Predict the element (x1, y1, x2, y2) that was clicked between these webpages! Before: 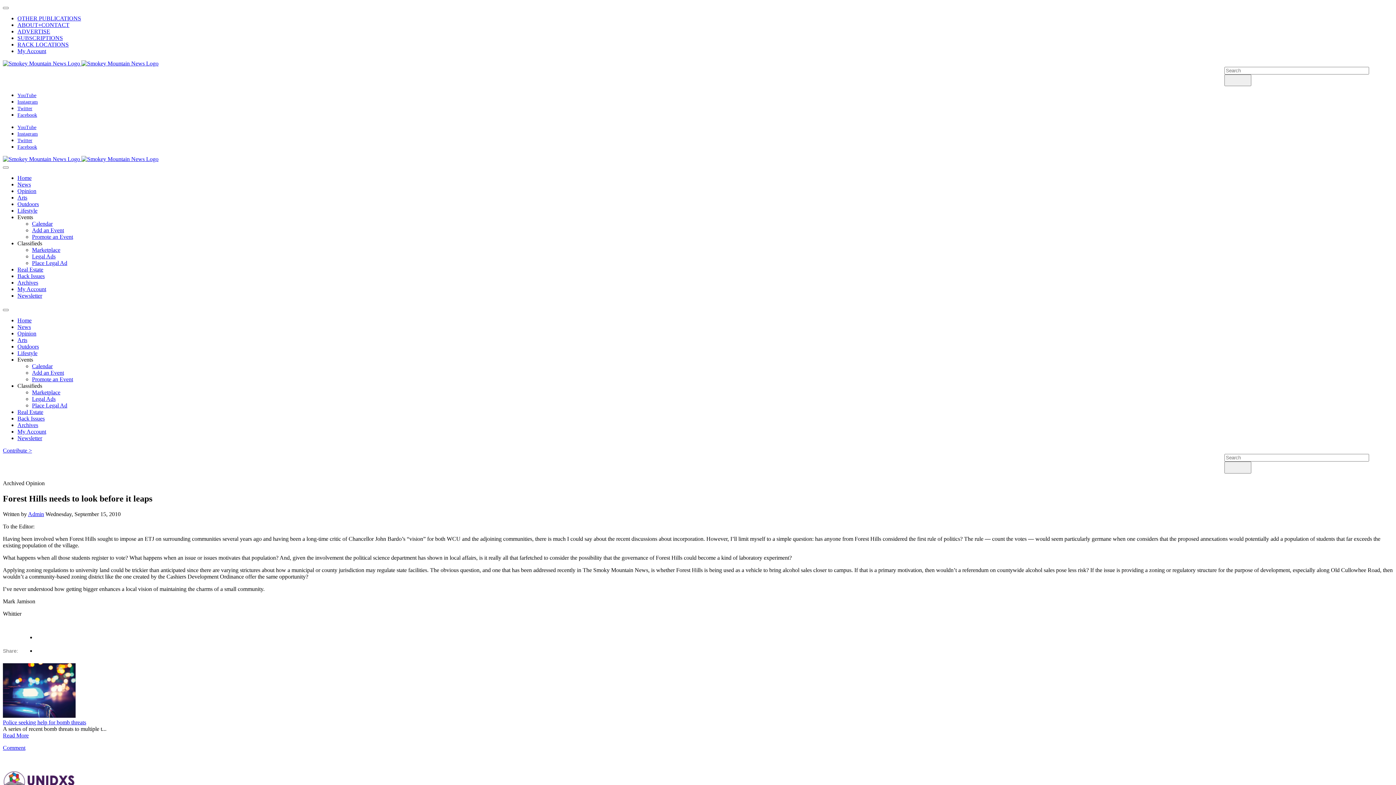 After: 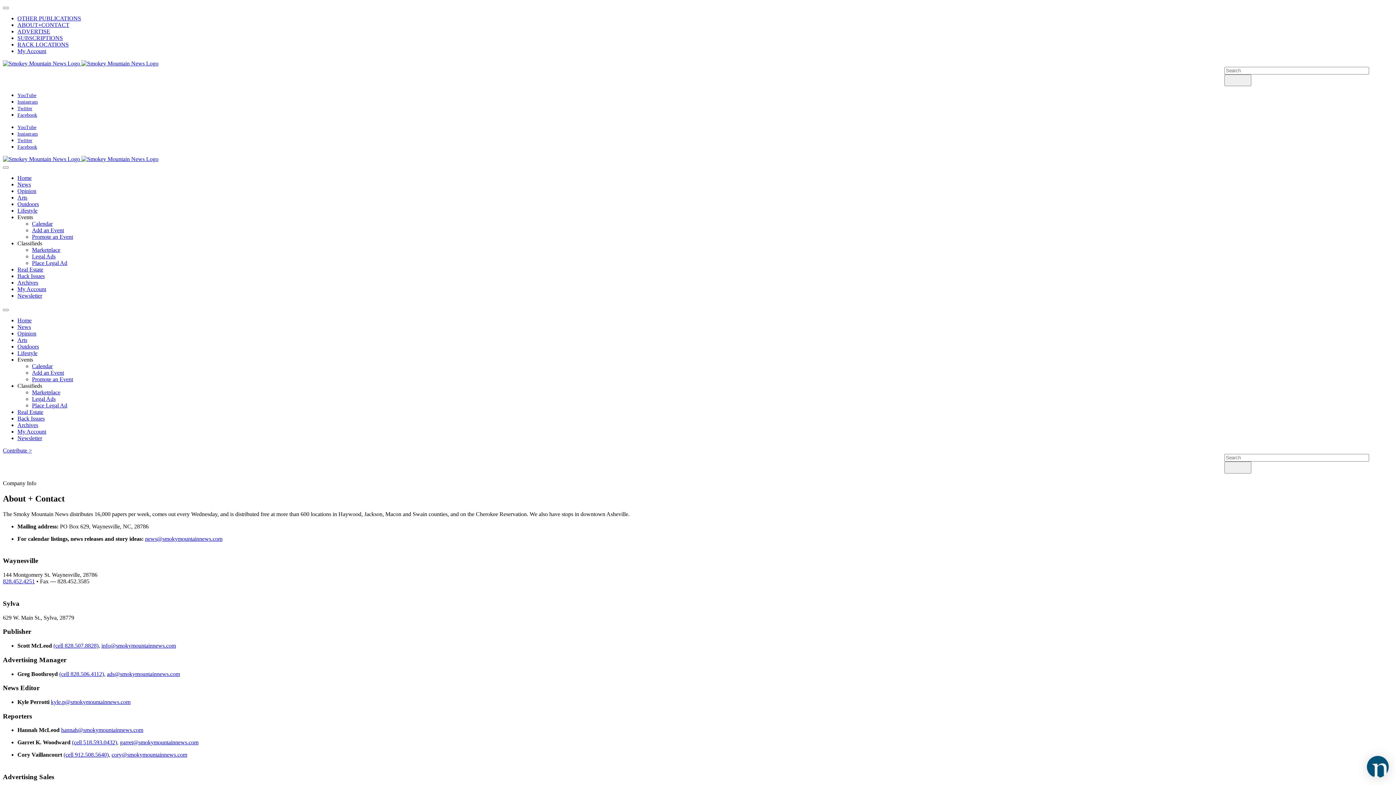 Action: label: ABOUT+CONTACT bbox: (17, 21, 69, 28)